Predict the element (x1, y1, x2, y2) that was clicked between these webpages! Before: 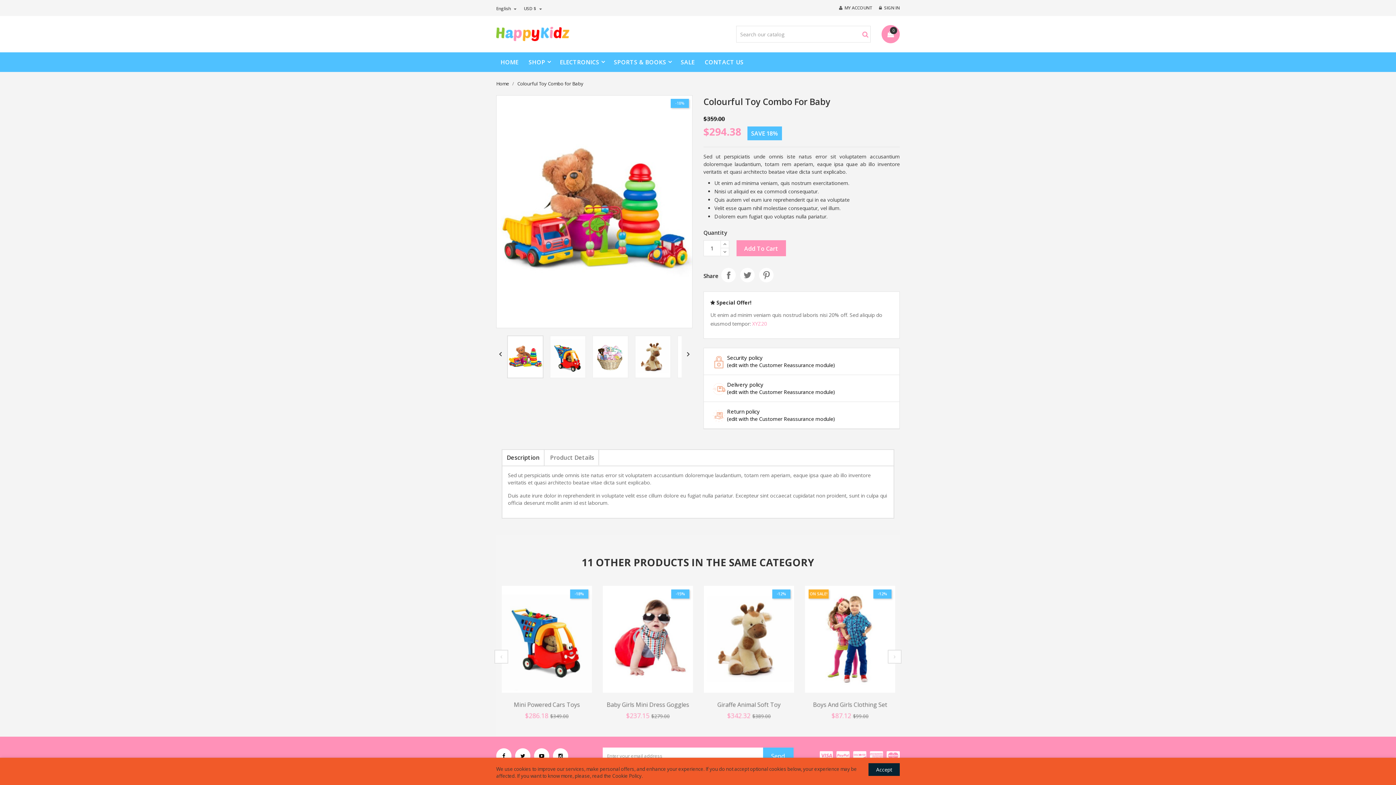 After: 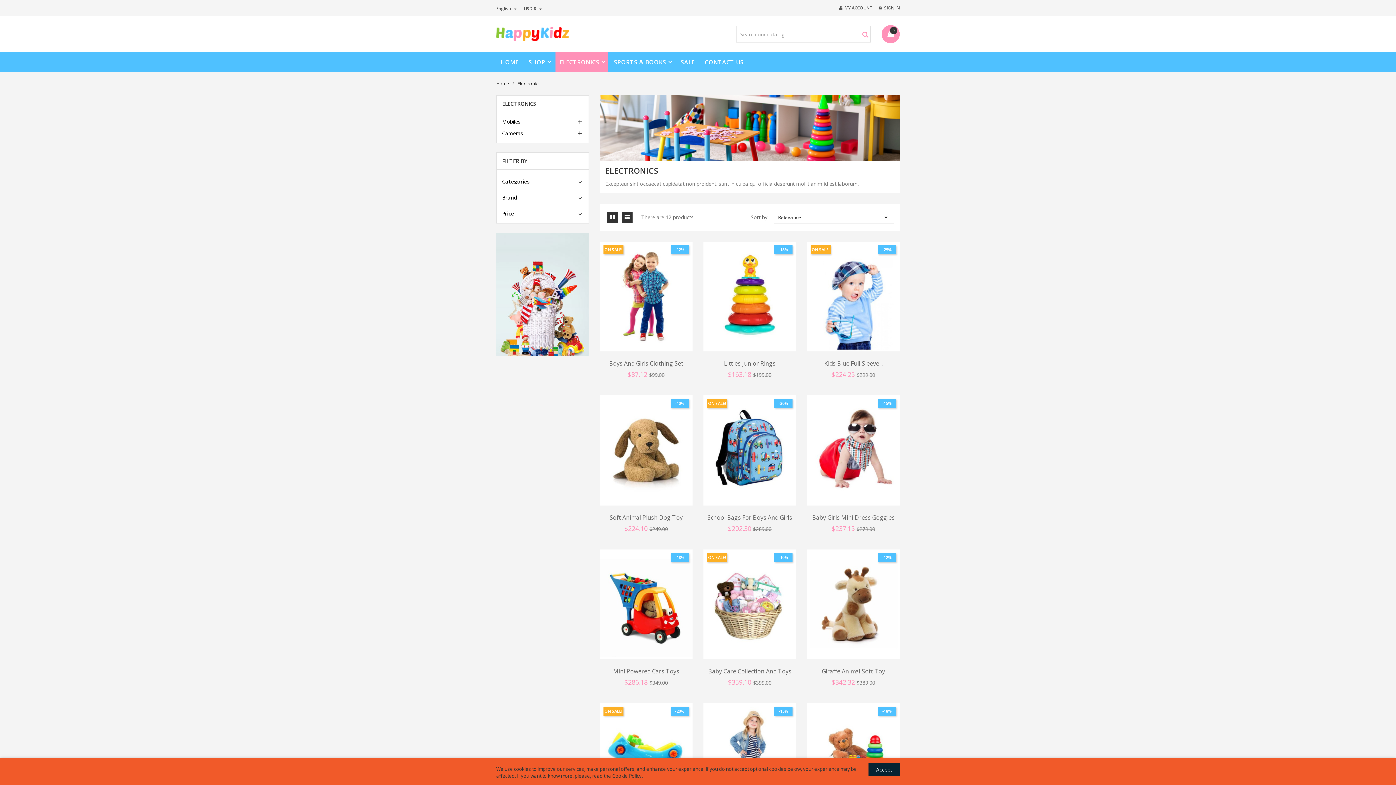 Action: label: ELECTRONICS bbox: (555, 52, 608, 72)